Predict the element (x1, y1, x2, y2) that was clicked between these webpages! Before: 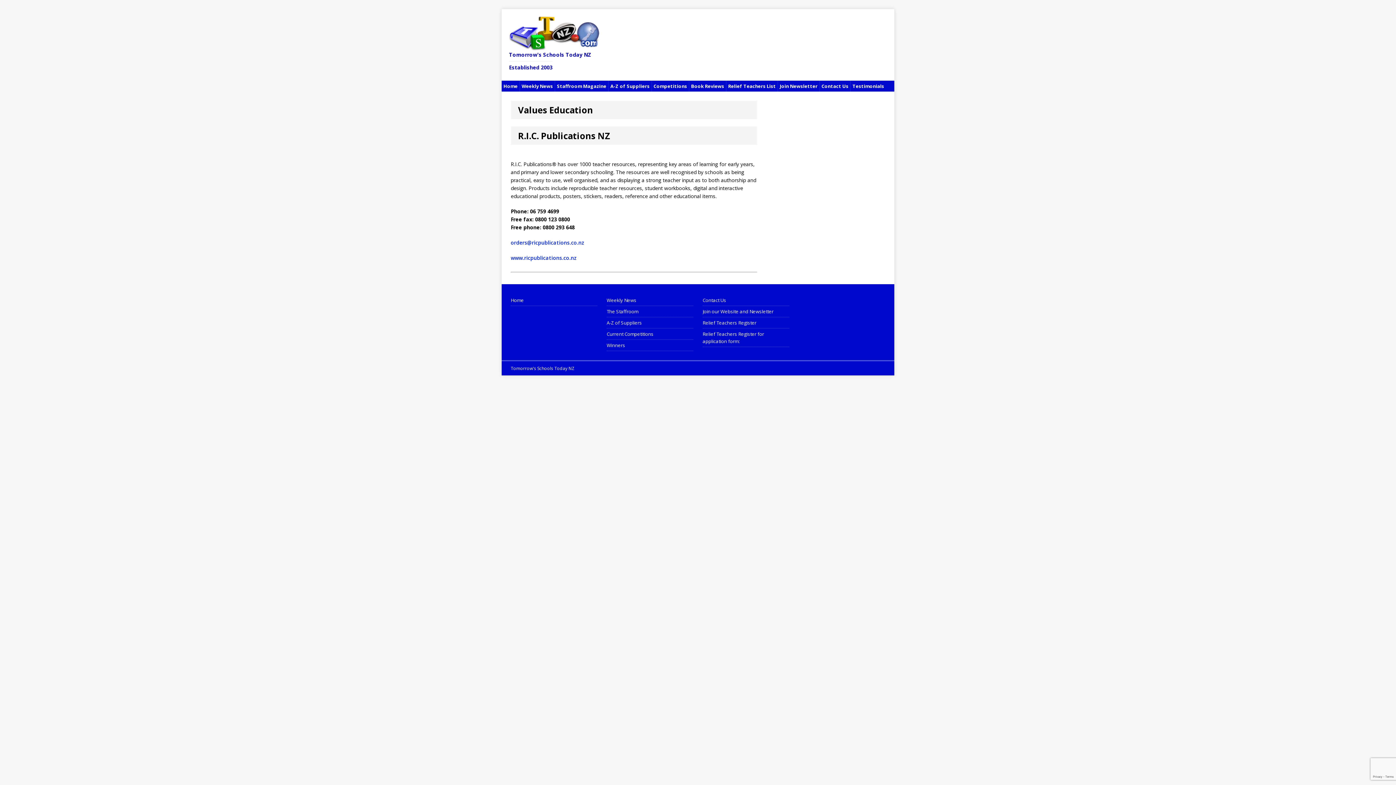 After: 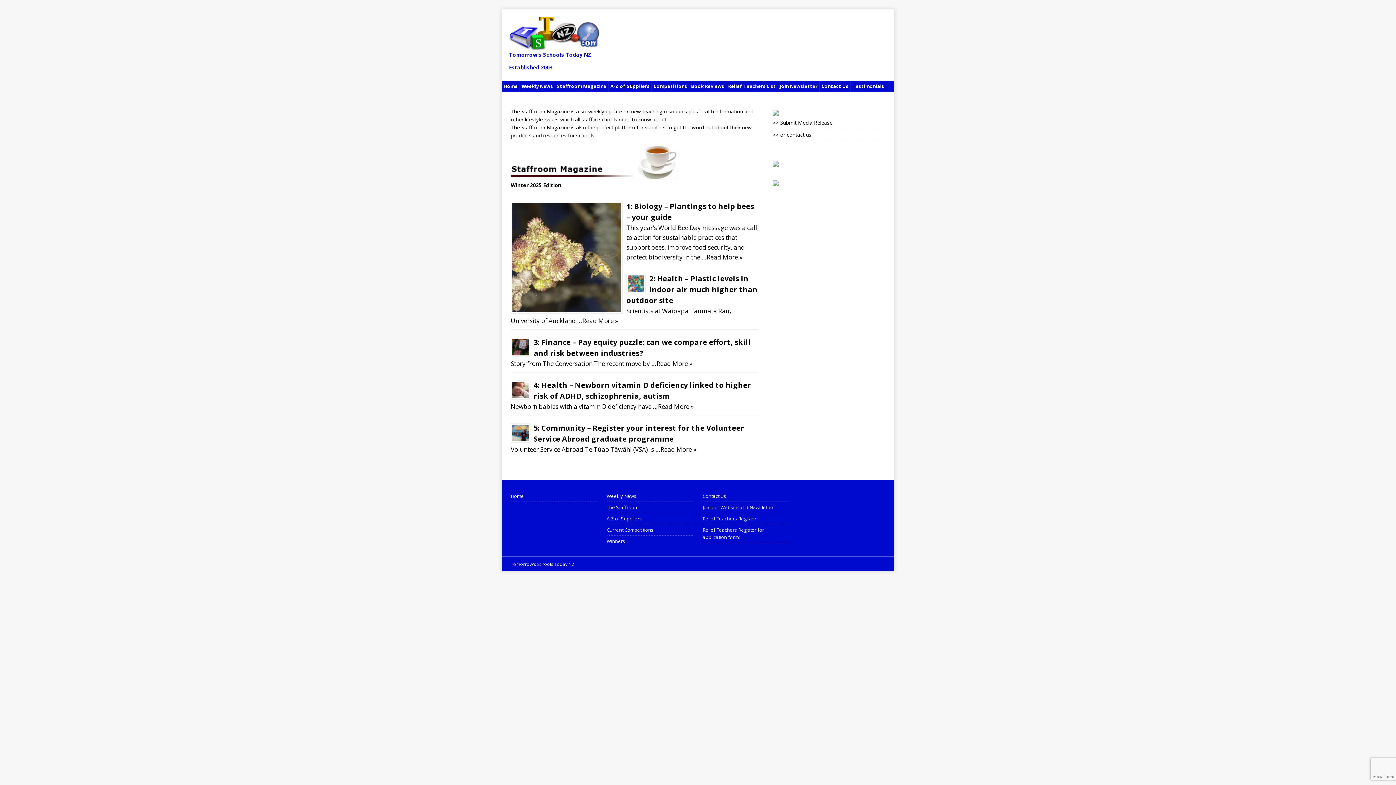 Action: bbox: (554, 80, 608, 91) label: Staffroom Magazine